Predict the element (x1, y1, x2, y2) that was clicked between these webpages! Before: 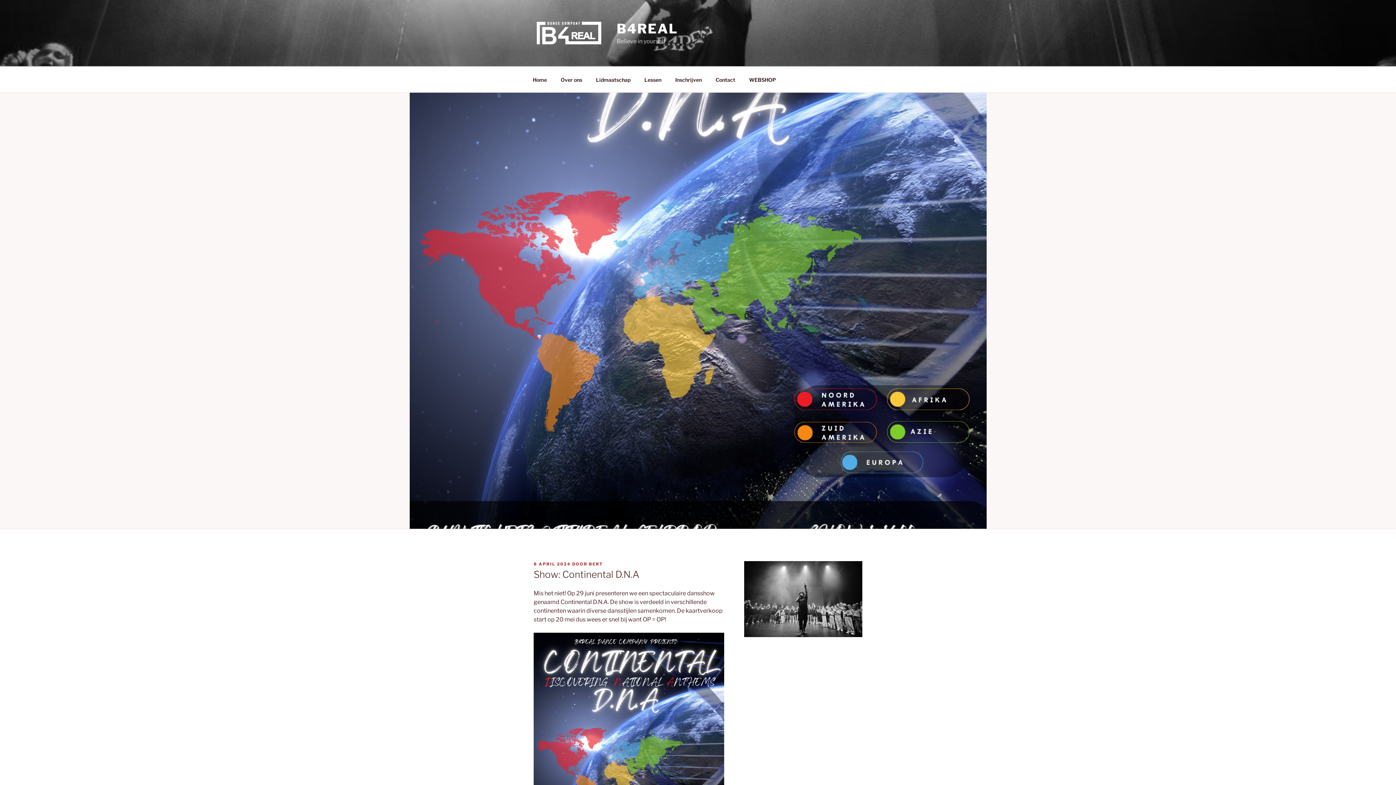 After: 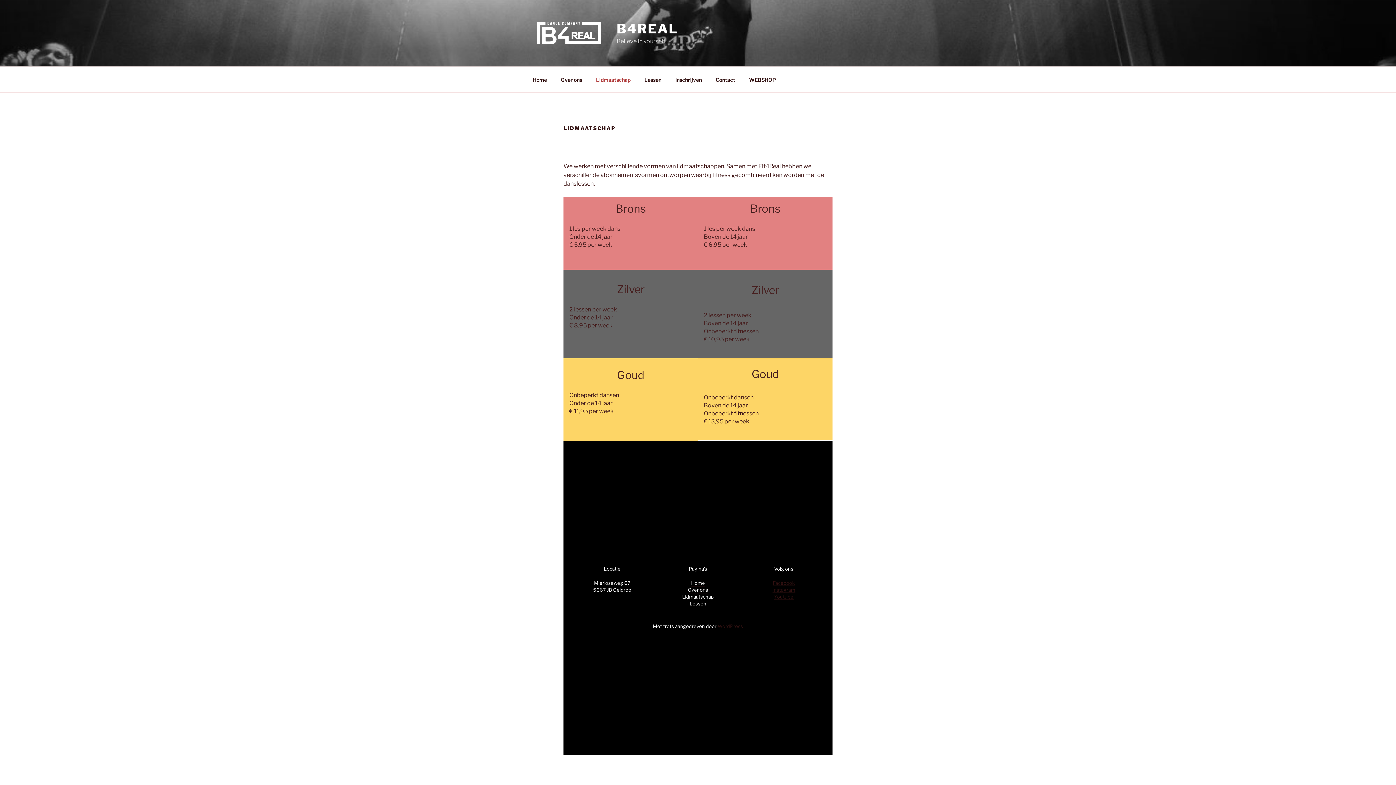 Action: bbox: (589, 70, 637, 88) label: Lidmaatschap